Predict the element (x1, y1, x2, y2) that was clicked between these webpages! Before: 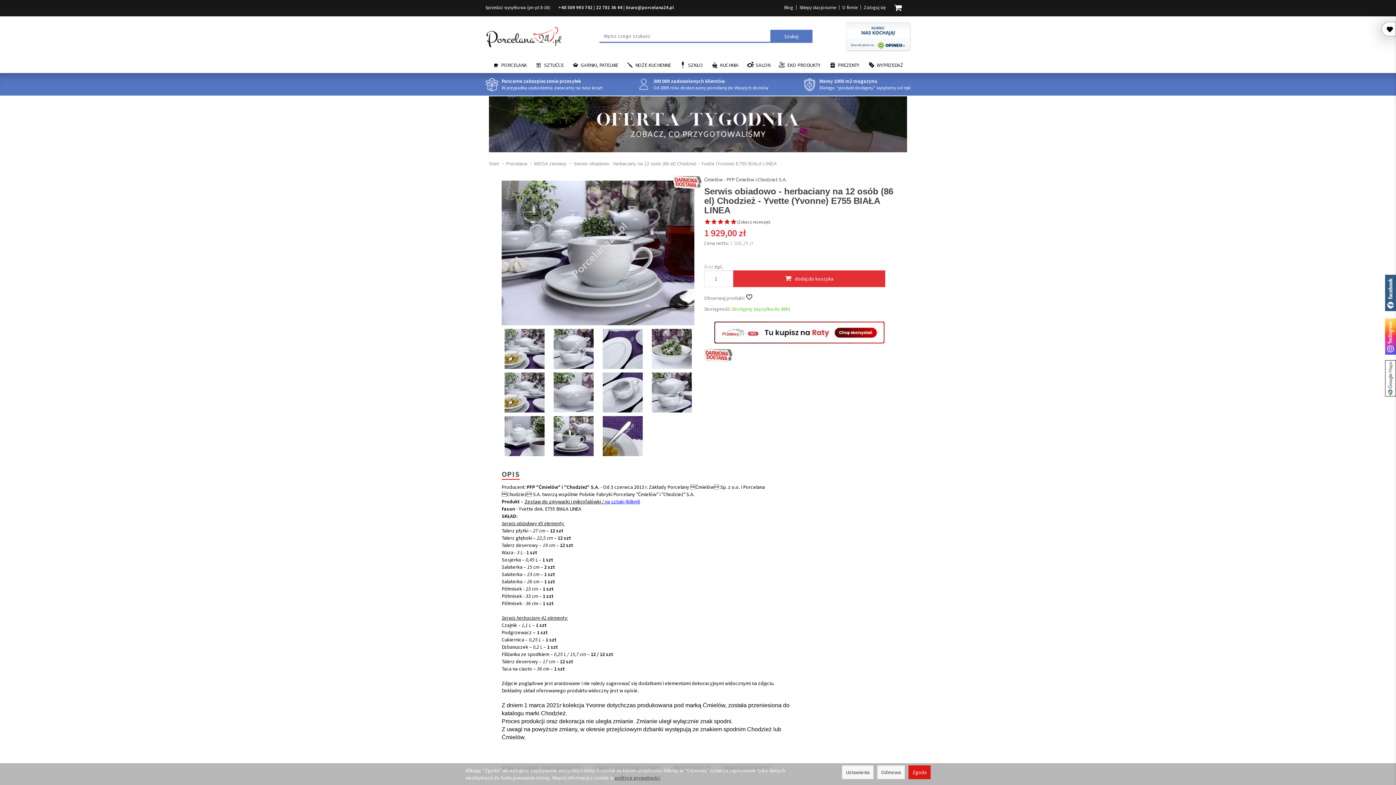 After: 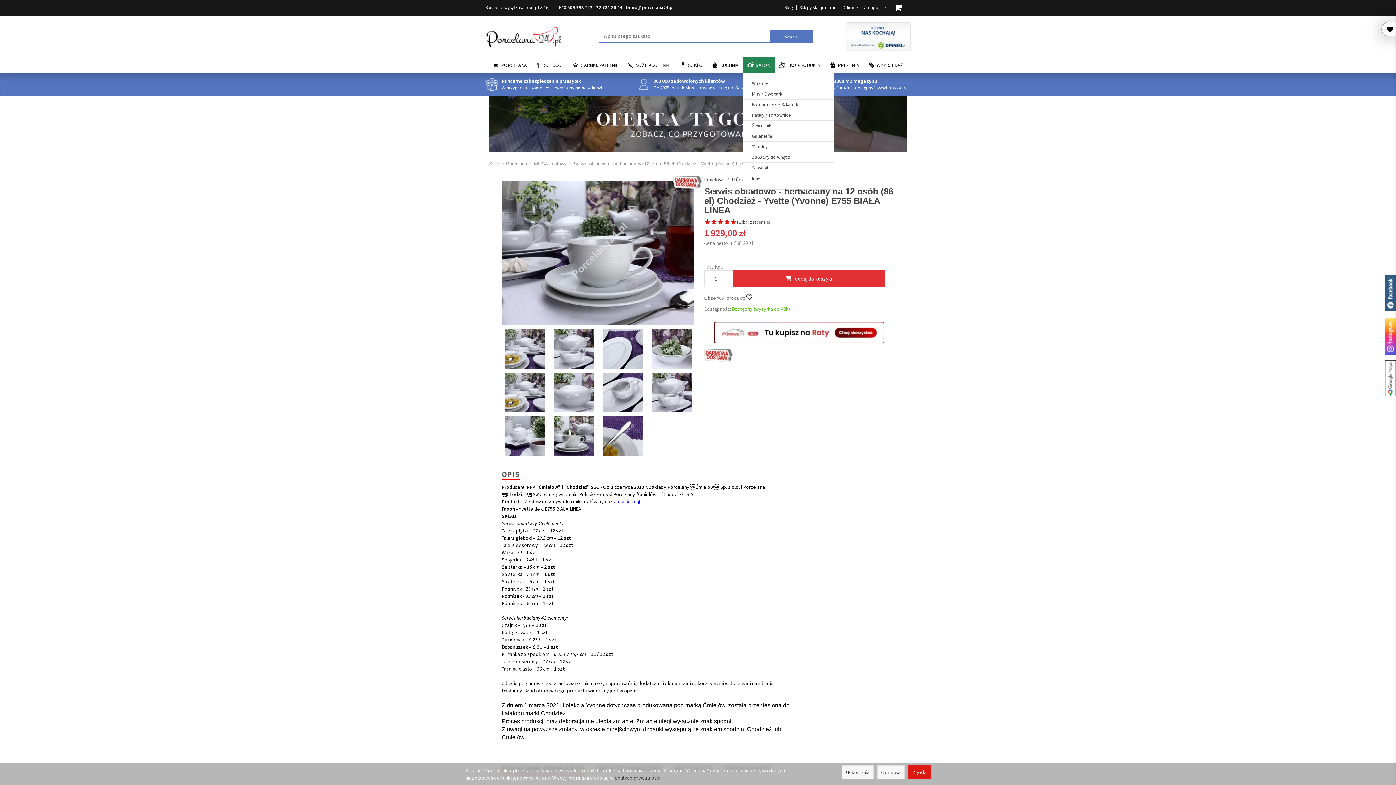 Action: bbox: (743, 57, 755, 73)